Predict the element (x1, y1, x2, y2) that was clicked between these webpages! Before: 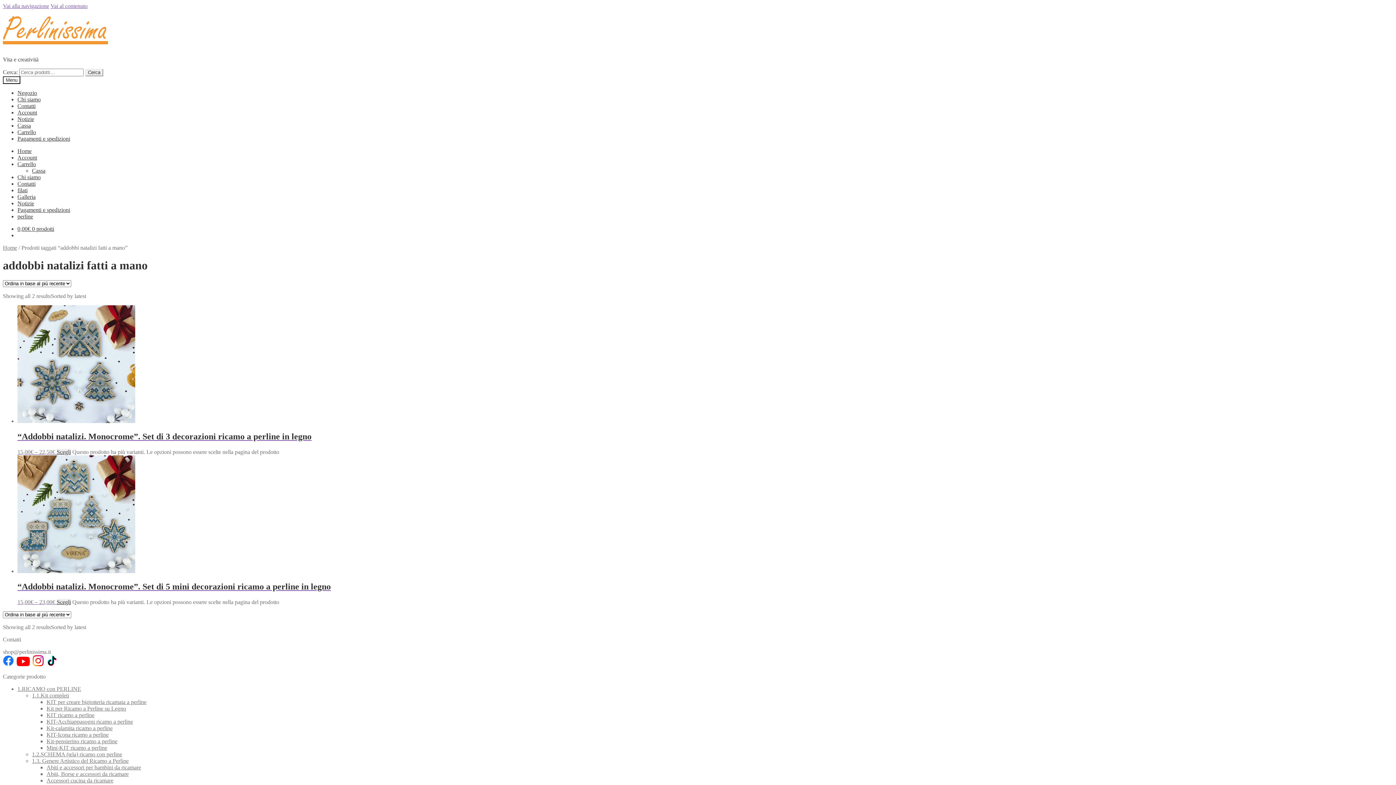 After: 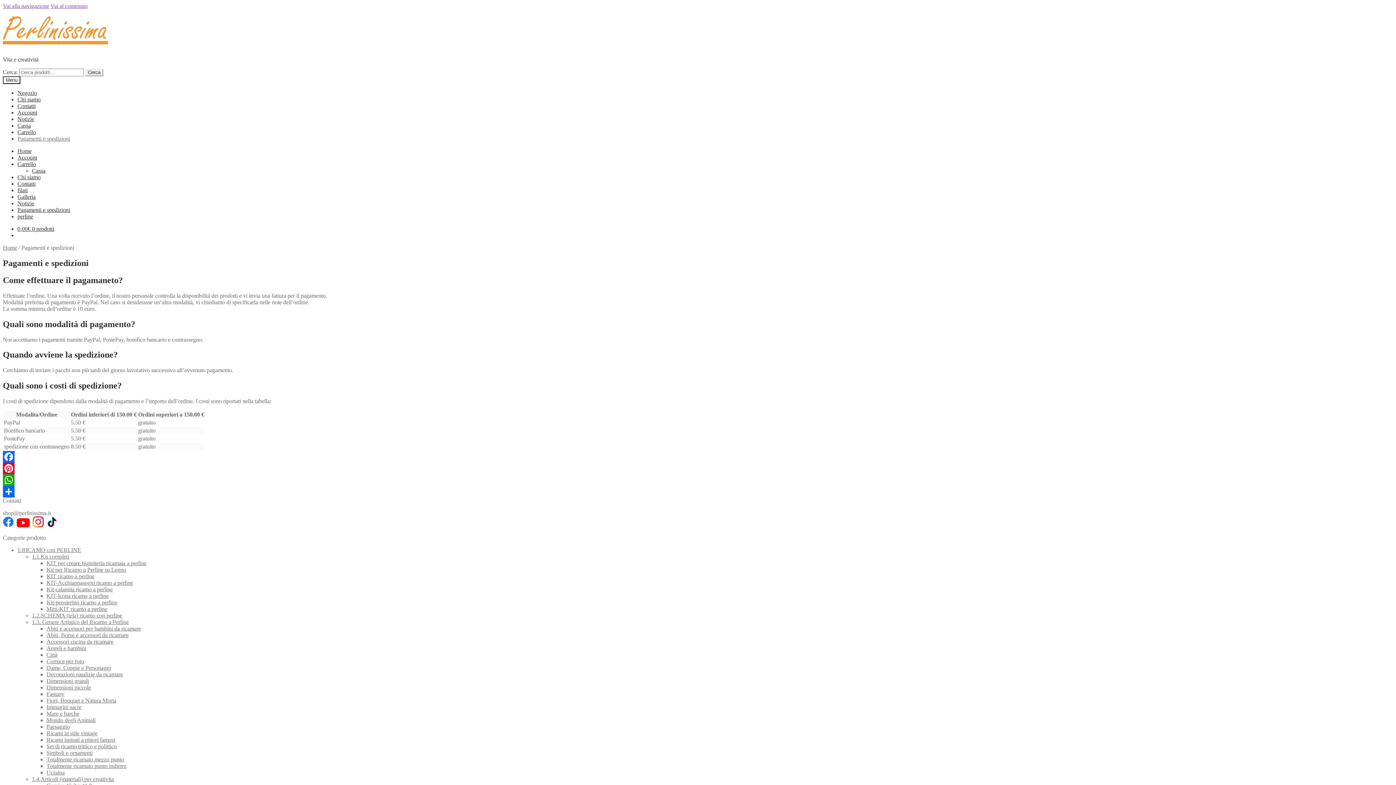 Action: bbox: (17, 206, 70, 213) label: Pagamenti e spedizioni